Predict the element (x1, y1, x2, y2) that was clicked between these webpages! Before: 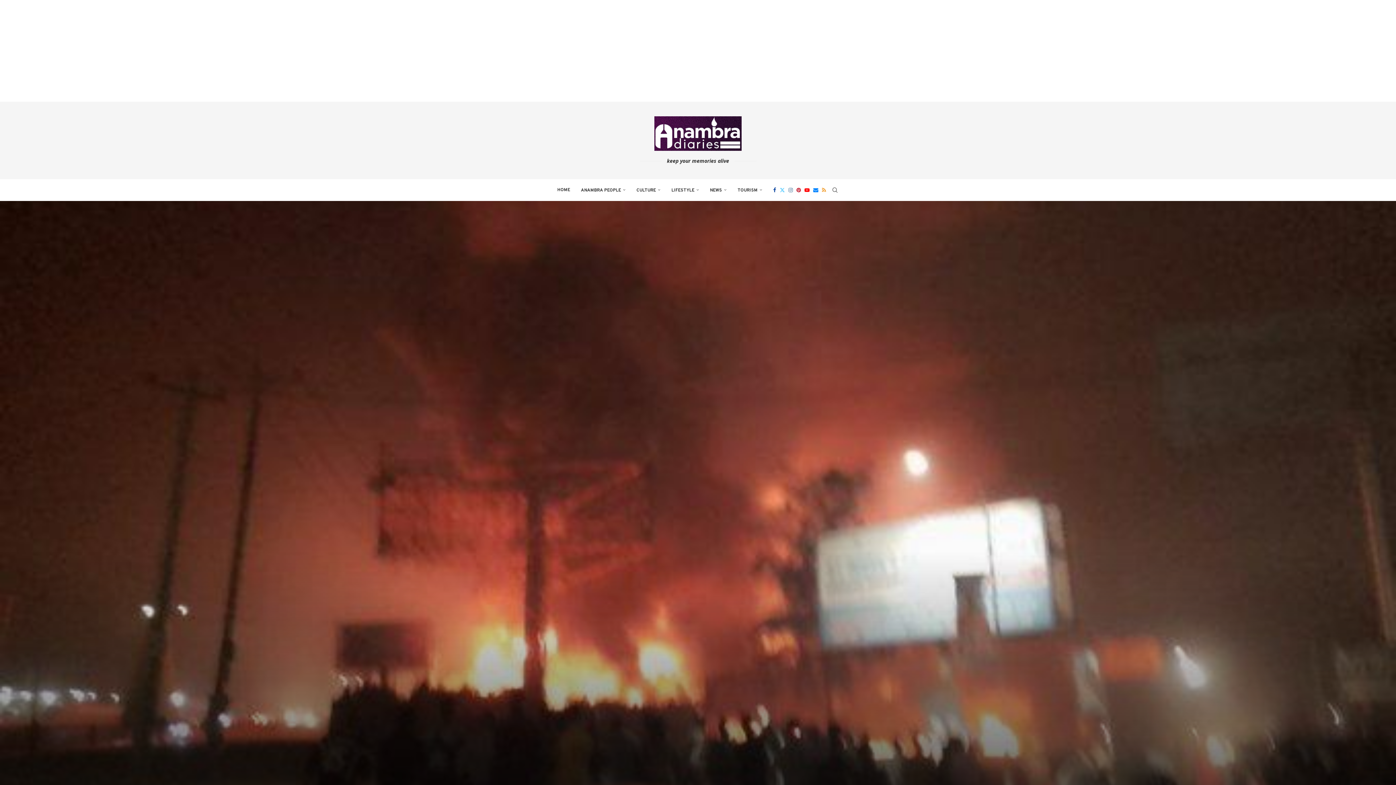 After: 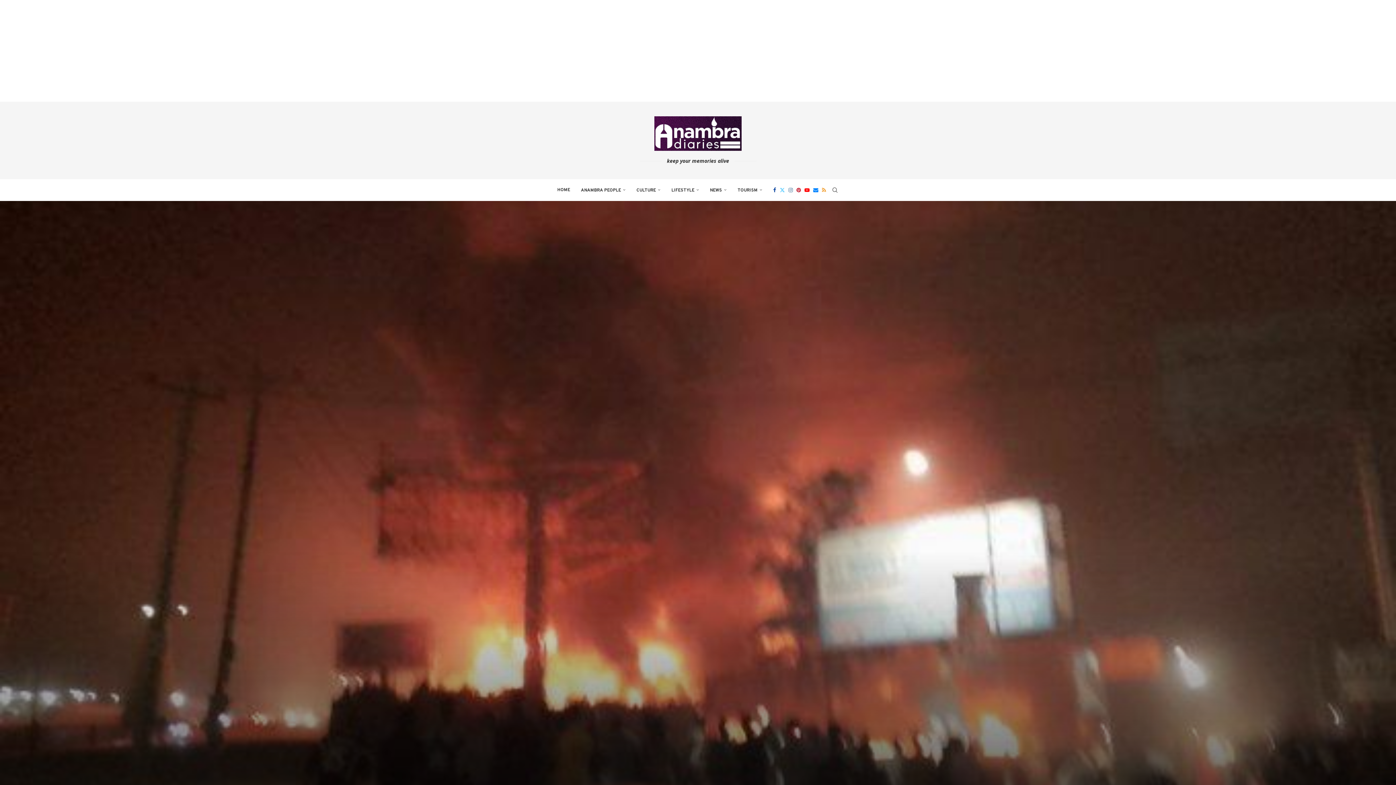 Action: label: Facebook bbox: (773, 179, 776, 200)